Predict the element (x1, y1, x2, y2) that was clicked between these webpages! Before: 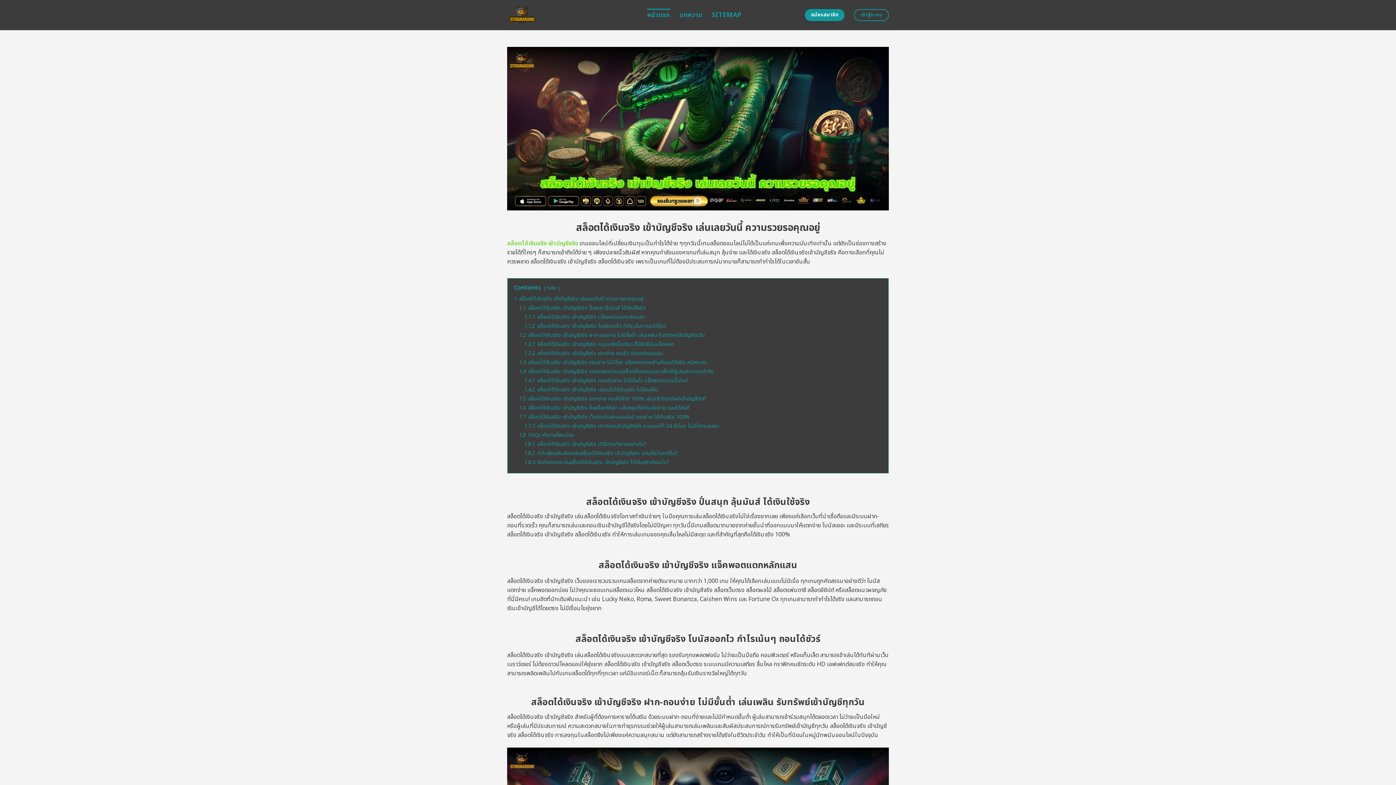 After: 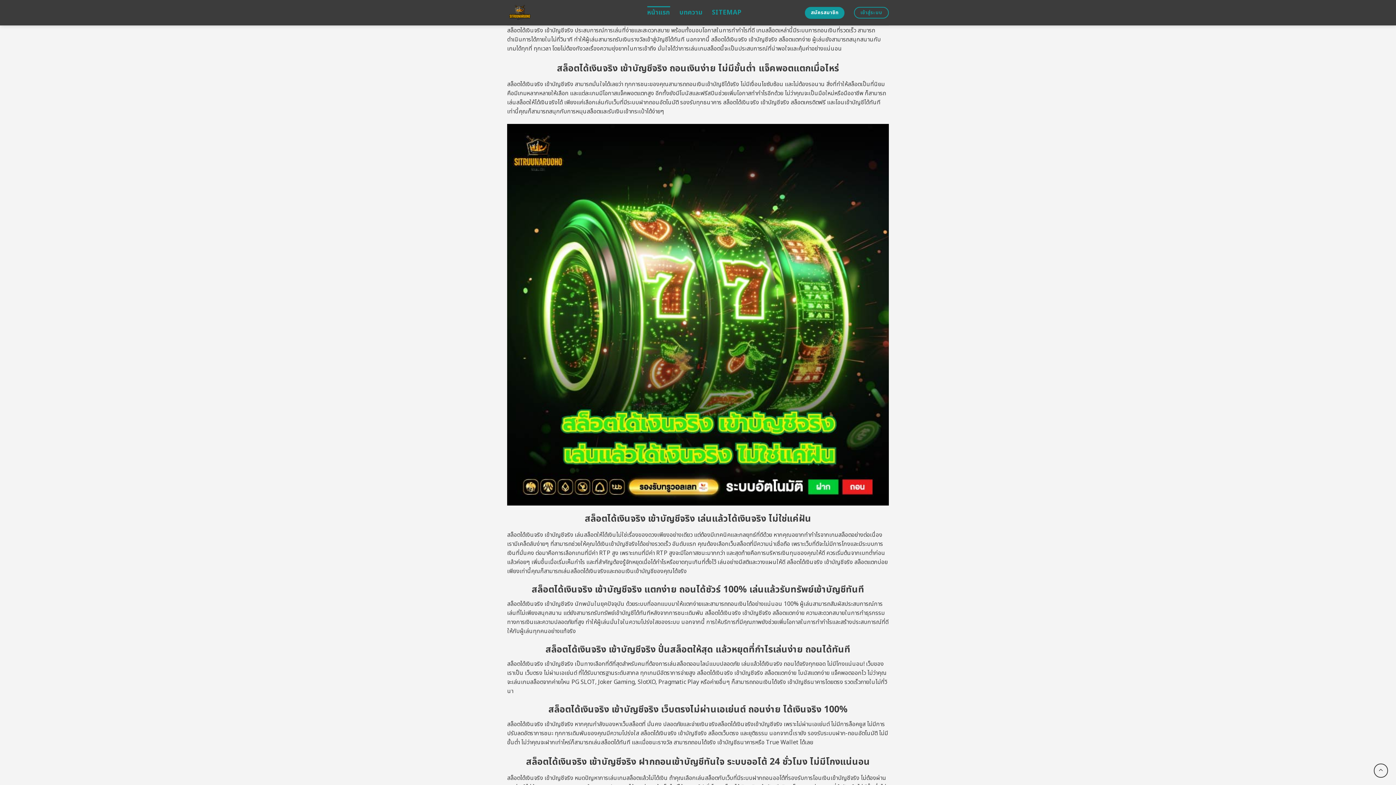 Action: bbox: (519, 367, 713, 375) label: 1.4 สล็อตได้เงินจริง เข้าบัญชีจริง แพลตฟอร์มเกมสล็อตที่ออกแบบมาเพื่อให้ผู้เล่นสามารถเข้าถึง